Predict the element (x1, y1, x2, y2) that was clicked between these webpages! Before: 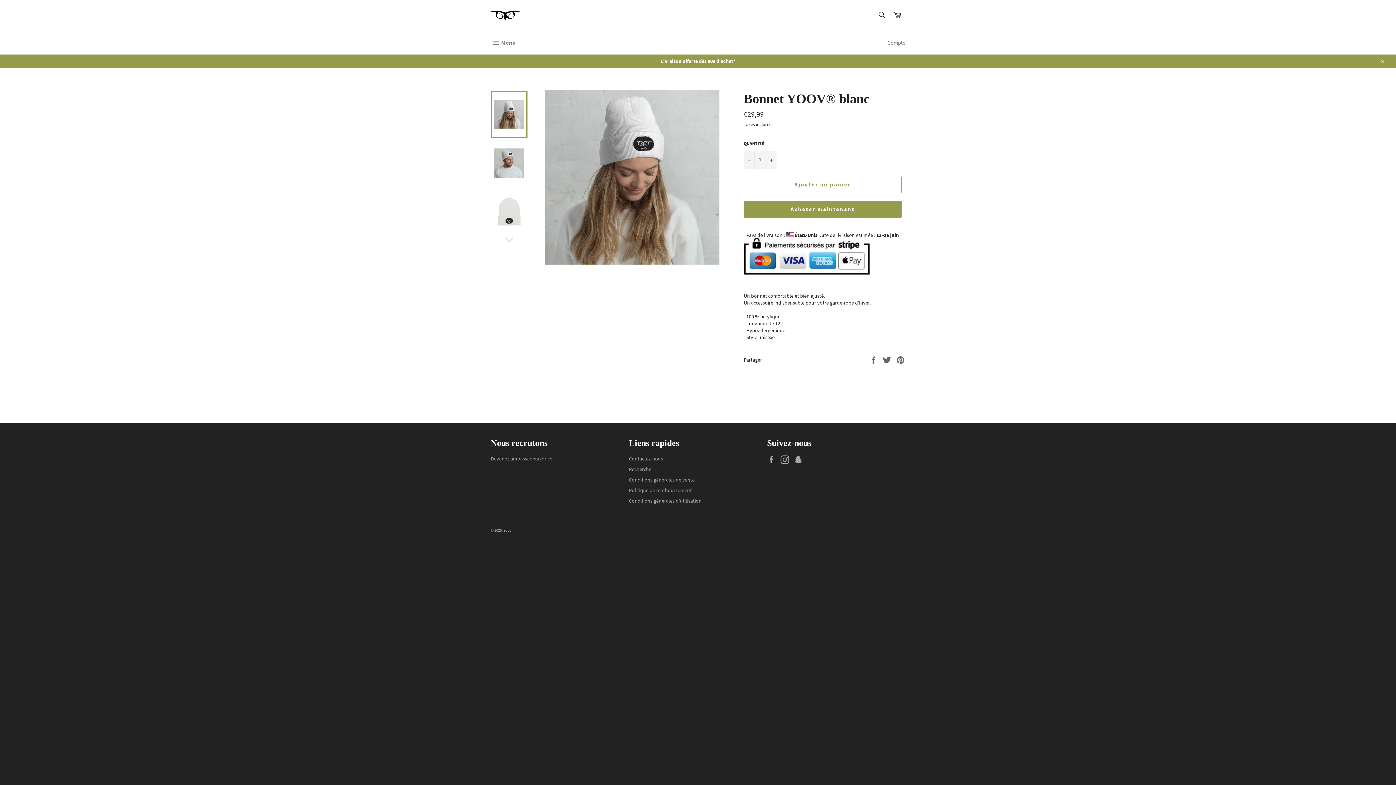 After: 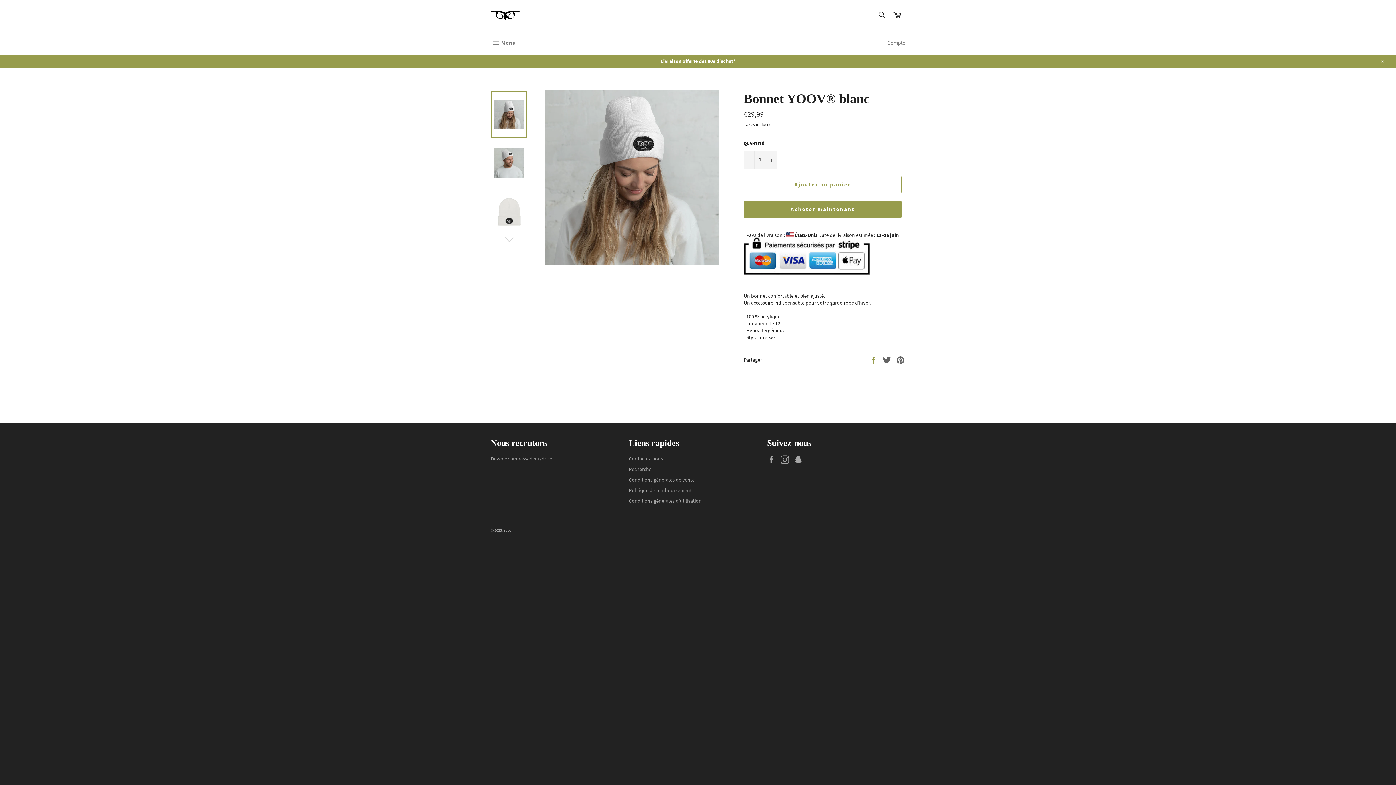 Action: bbox: (869, 356, 879, 362) label:  
Partager sur Facebook